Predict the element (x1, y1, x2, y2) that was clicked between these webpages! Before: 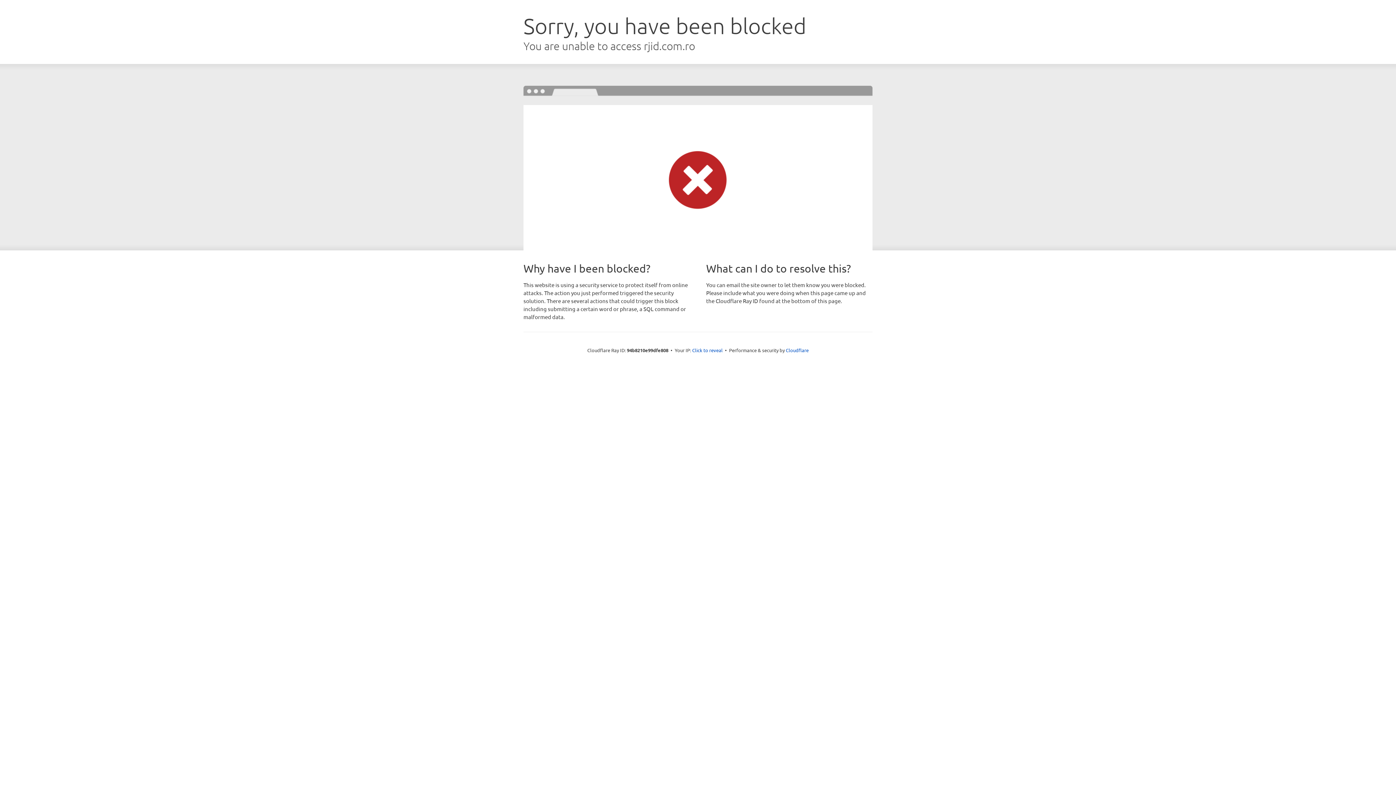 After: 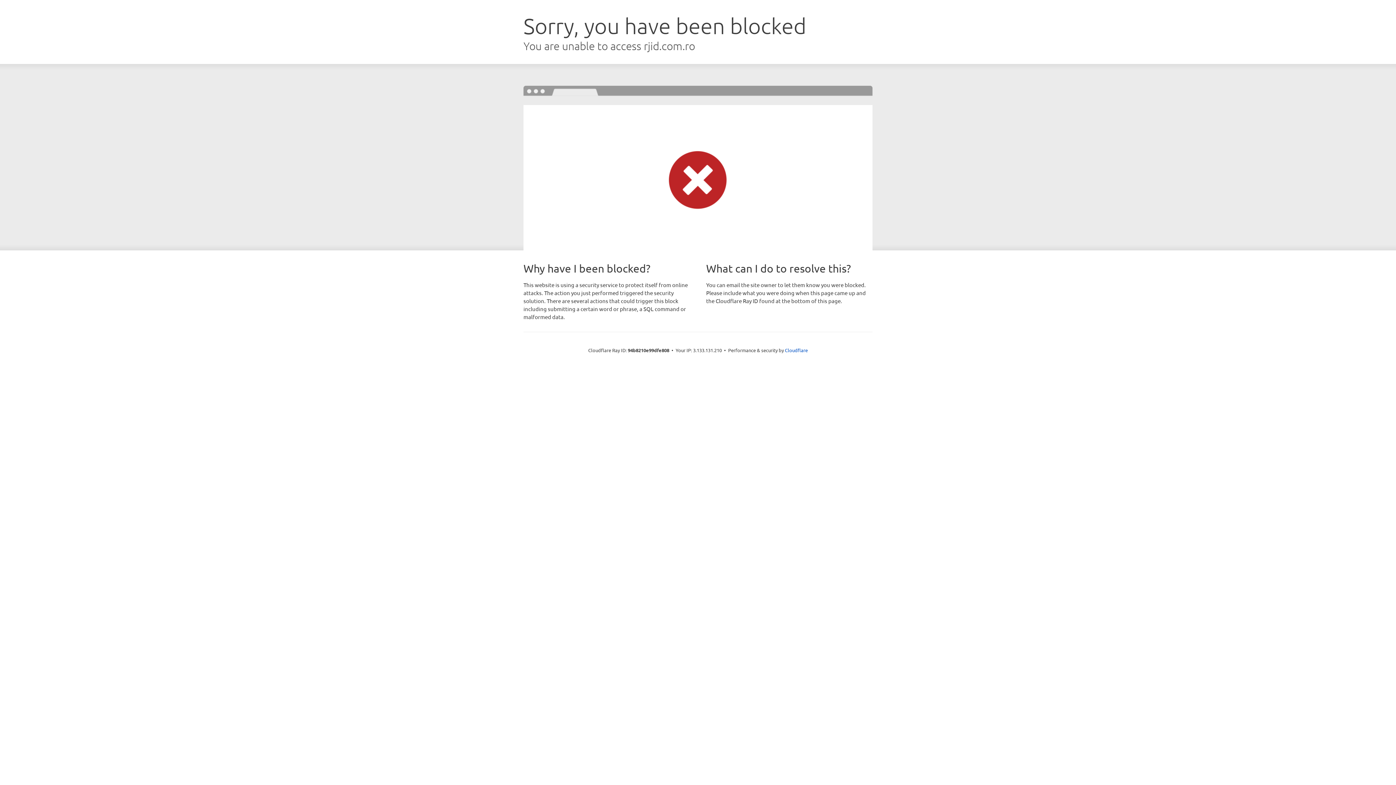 Action: label: Click to reveal bbox: (692, 346, 722, 353)